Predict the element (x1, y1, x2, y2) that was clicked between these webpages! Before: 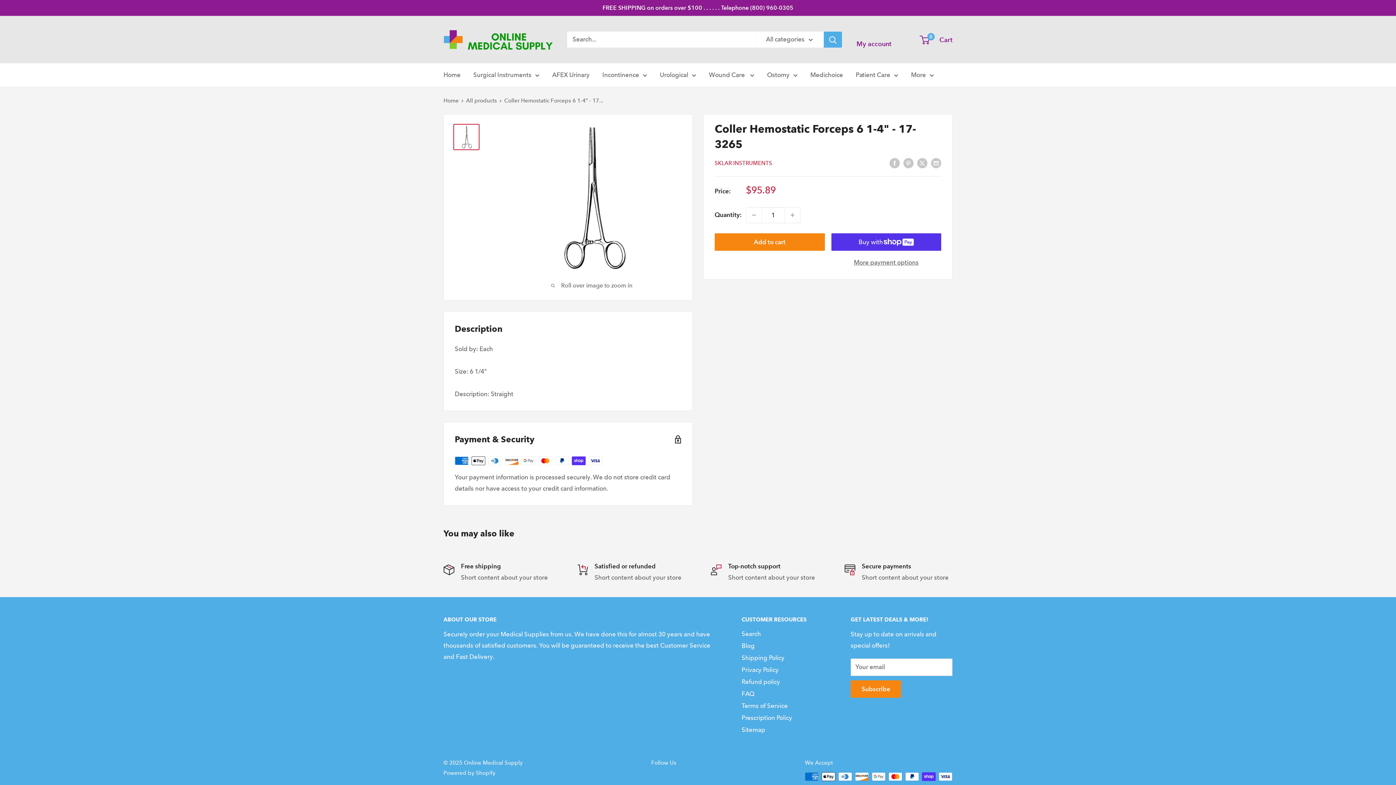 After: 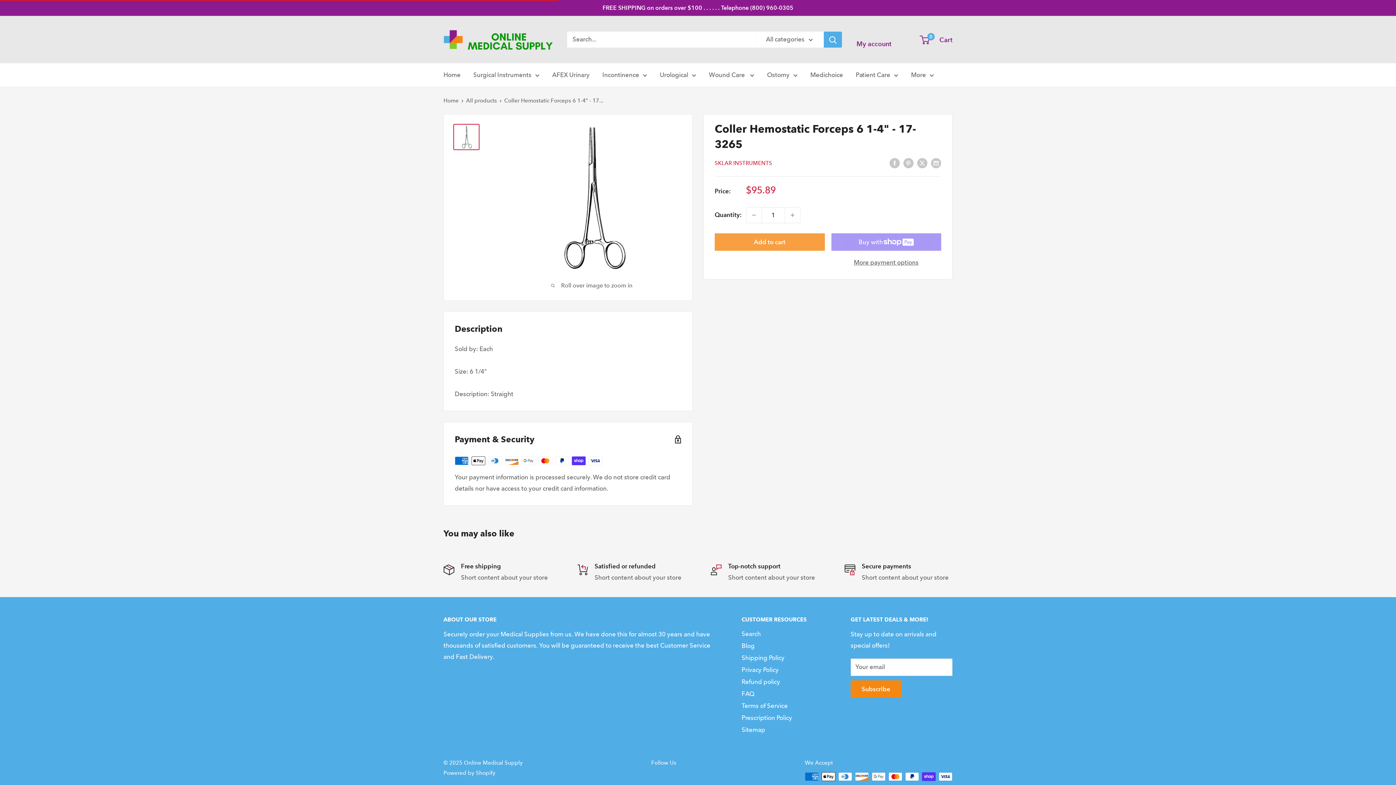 Action: bbox: (714, 233, 824, 250) label: Add to cart